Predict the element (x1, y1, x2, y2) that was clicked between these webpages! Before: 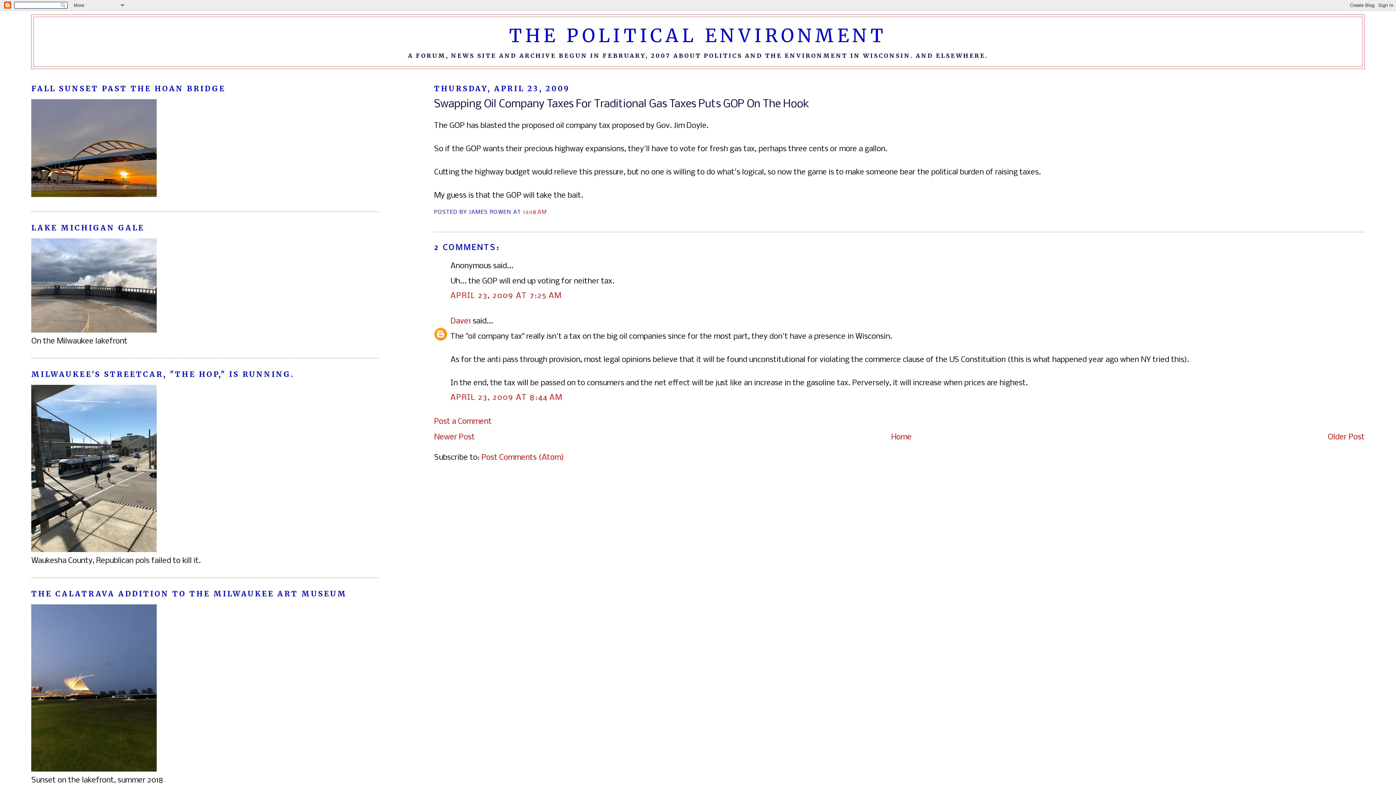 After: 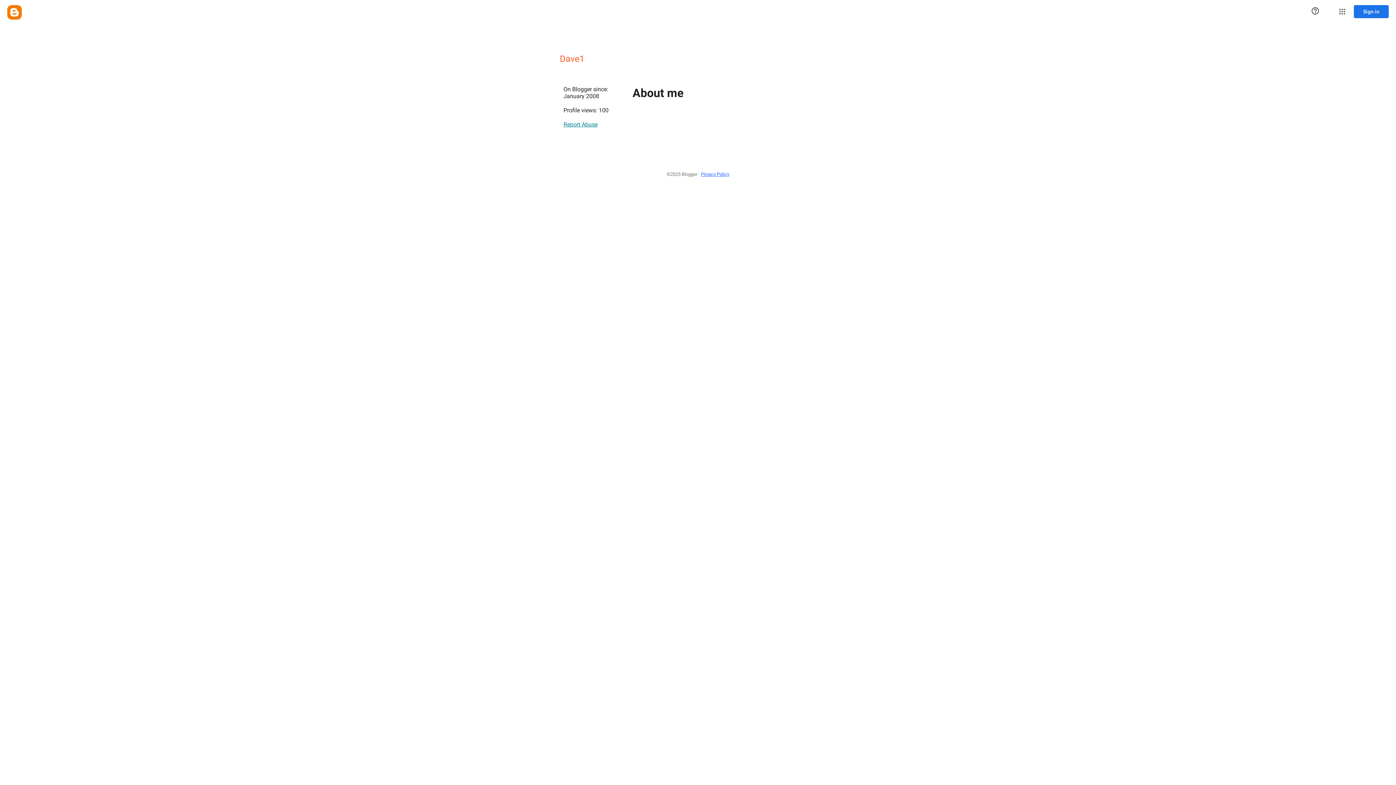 Action: label: Dave1 bbox: (450, 317, 470, 325)